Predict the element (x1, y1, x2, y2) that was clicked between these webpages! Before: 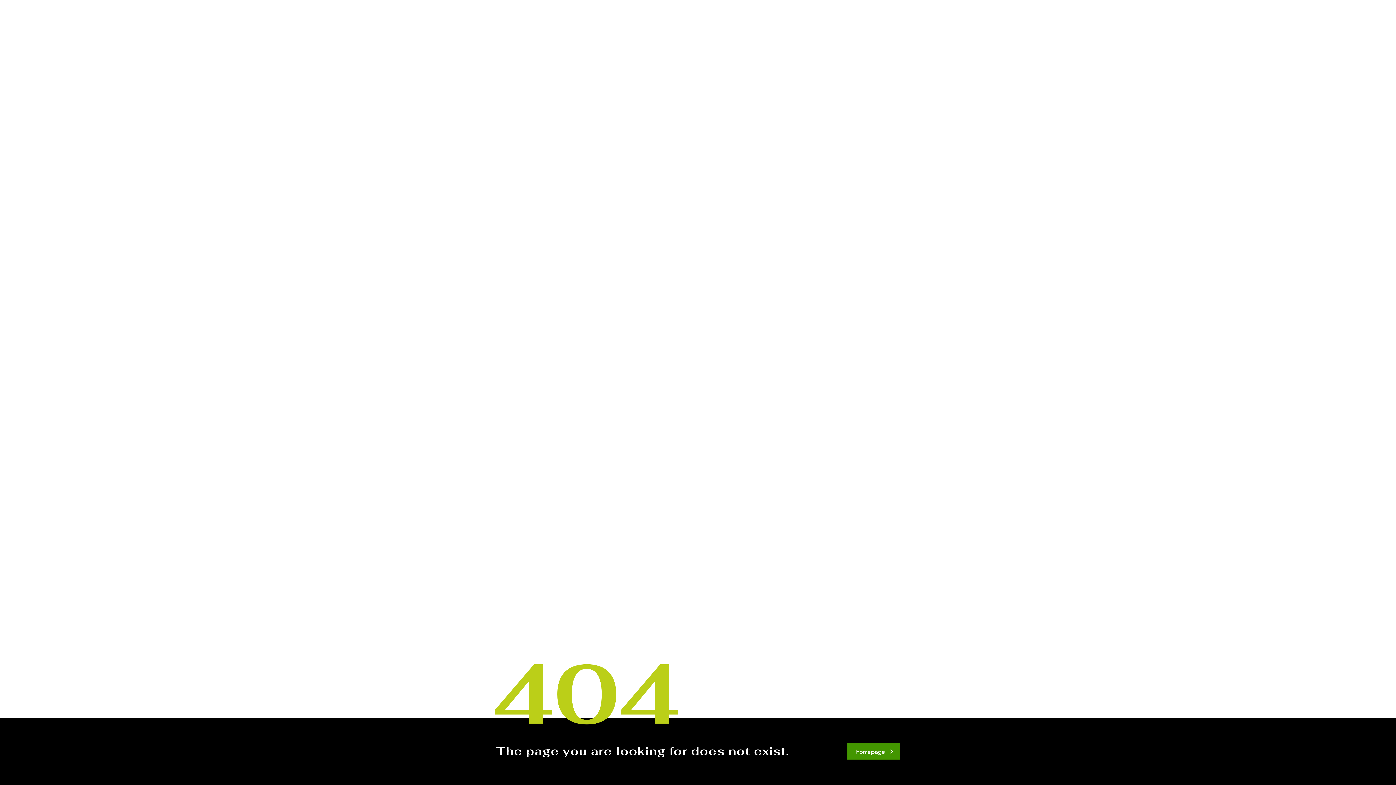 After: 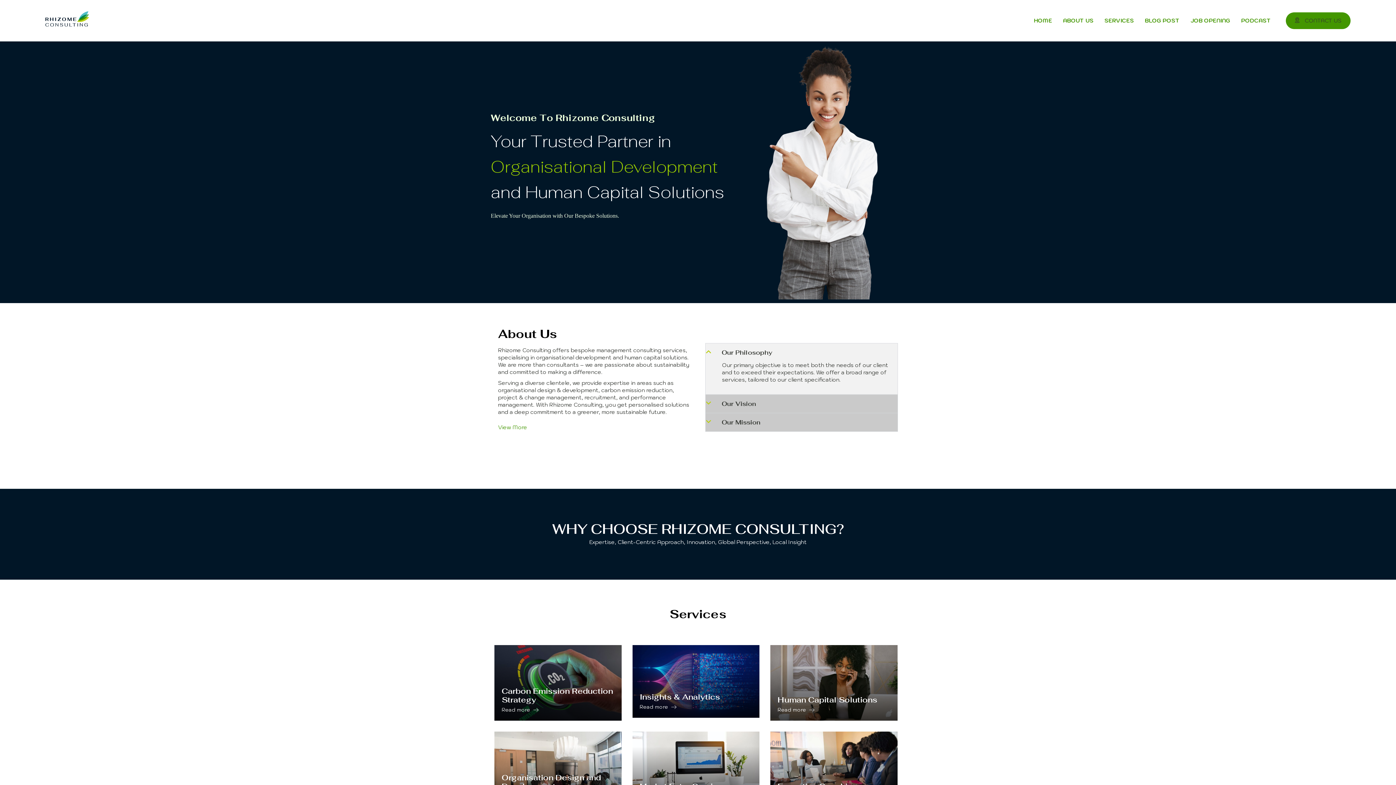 Action: label: homepage bbox: (847, 743, 900, 760)